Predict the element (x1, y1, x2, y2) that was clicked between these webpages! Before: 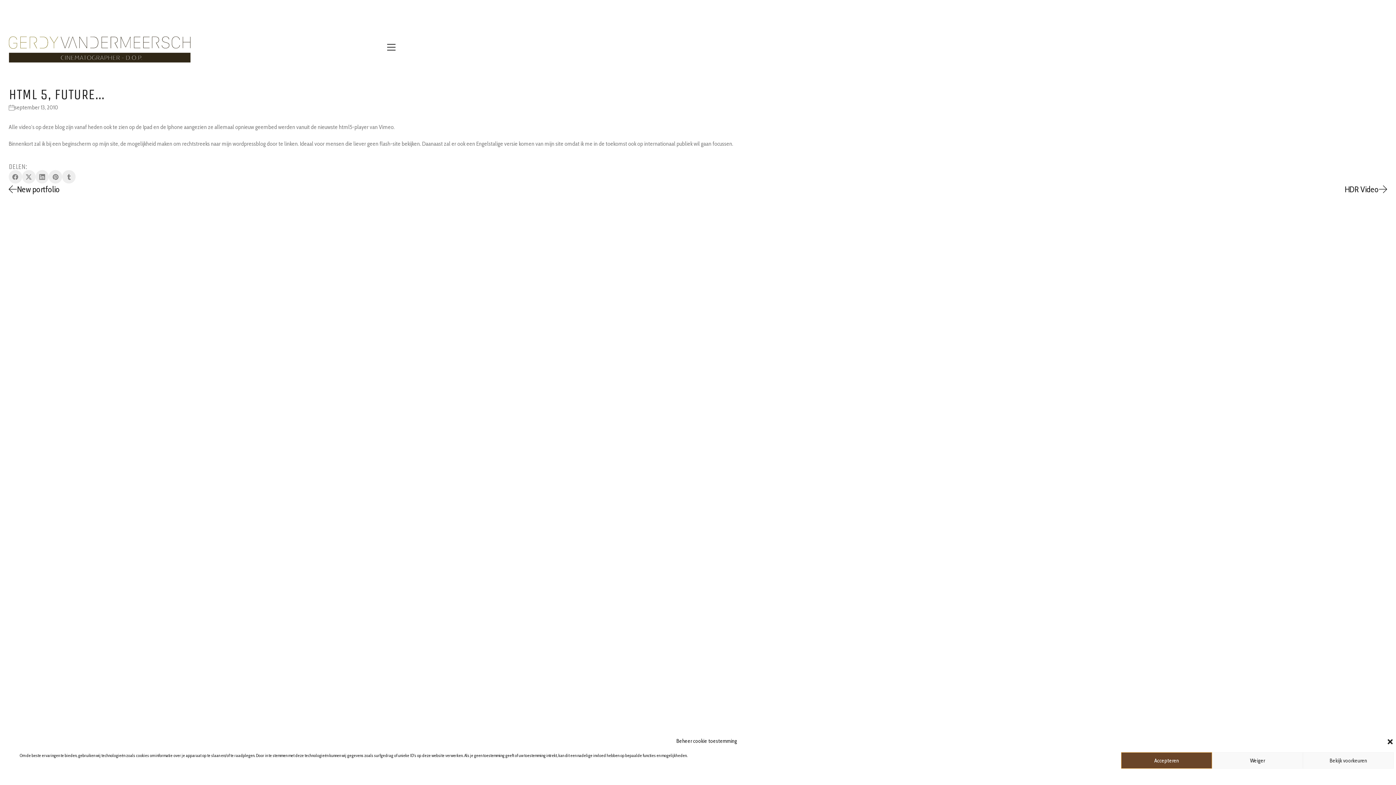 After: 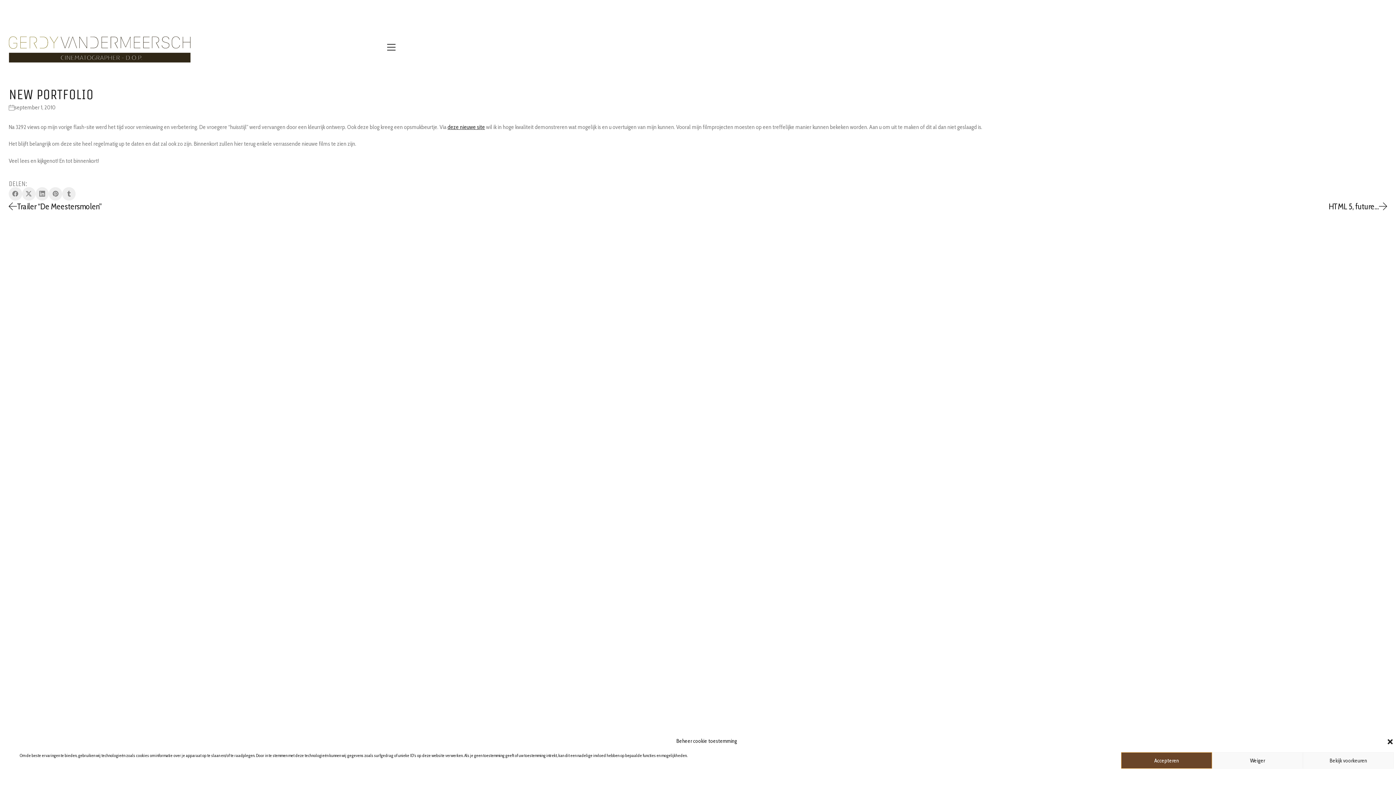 Action: label: New portfolio bbox: (8, 183, 698, 195)